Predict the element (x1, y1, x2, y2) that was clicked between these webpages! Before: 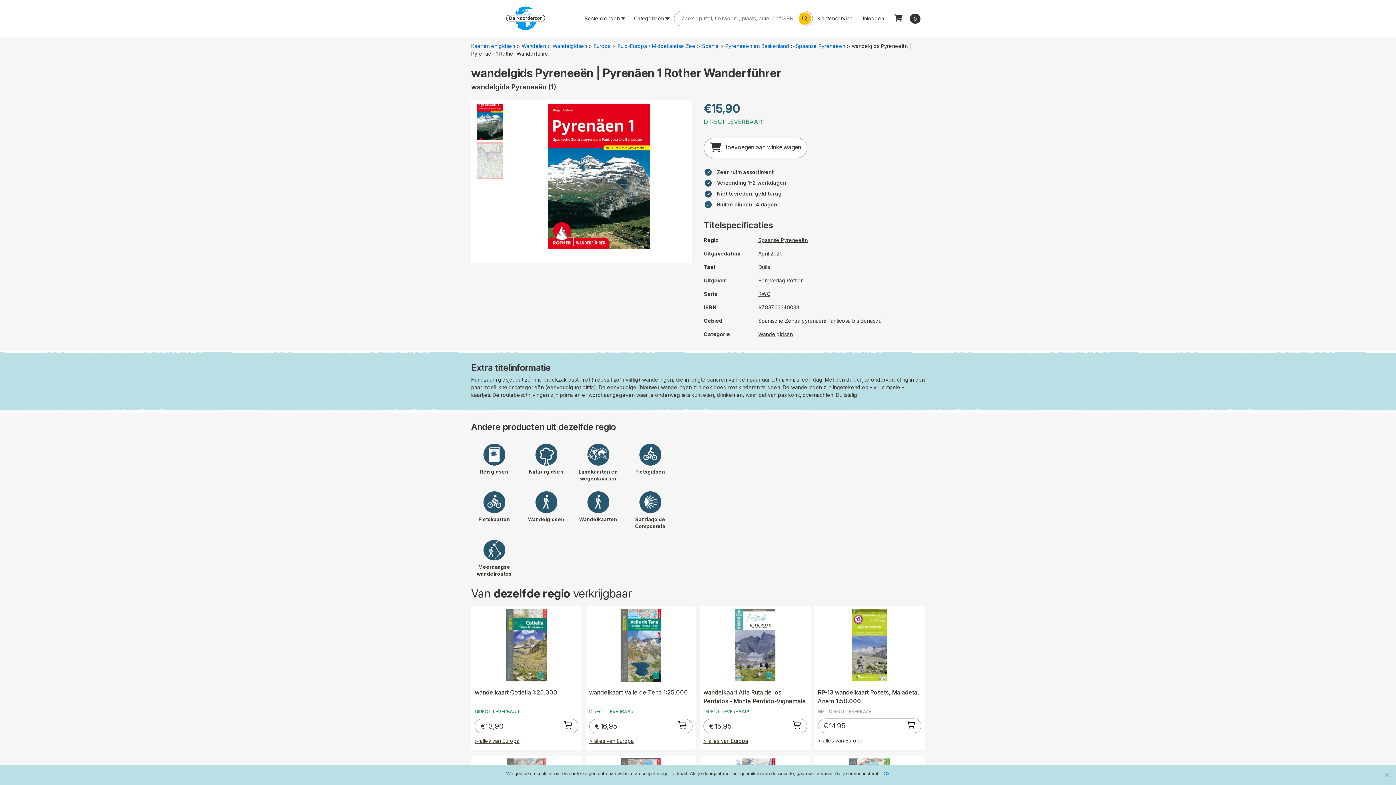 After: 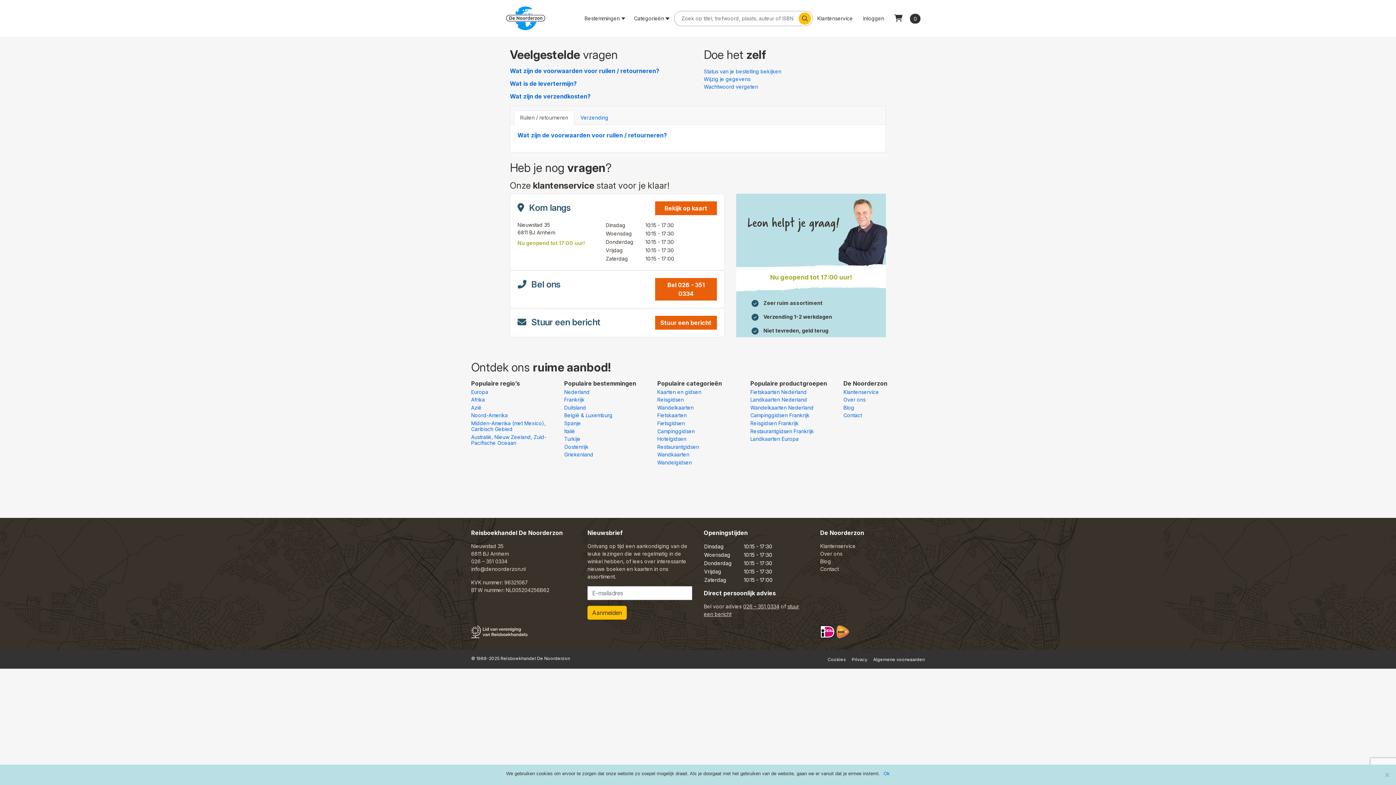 Action: label: Niet tevreden, geld terug bbox: (717, 190, 781, 196)